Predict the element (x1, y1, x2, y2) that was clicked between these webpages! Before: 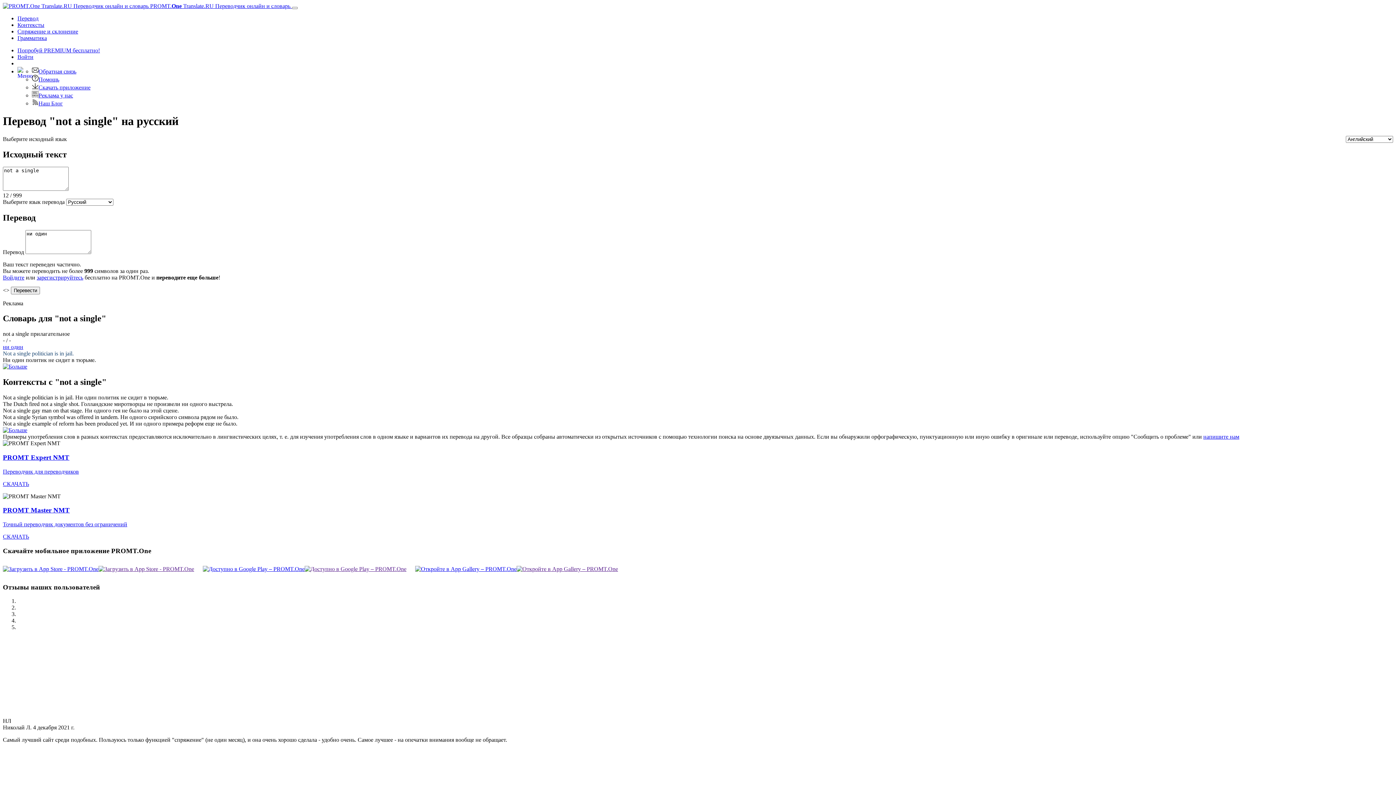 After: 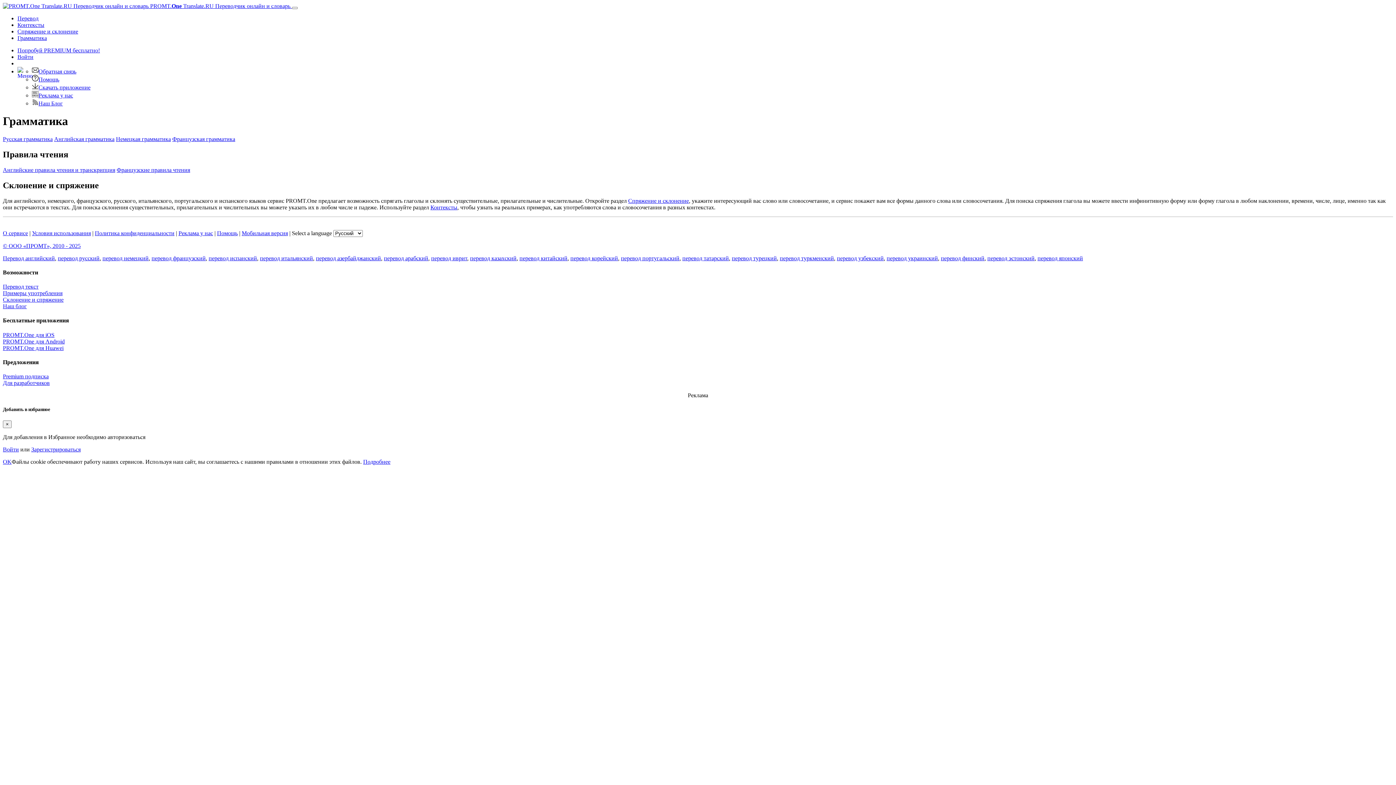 Action: label: Грамматика bbox: (17, 34, 46, 41)